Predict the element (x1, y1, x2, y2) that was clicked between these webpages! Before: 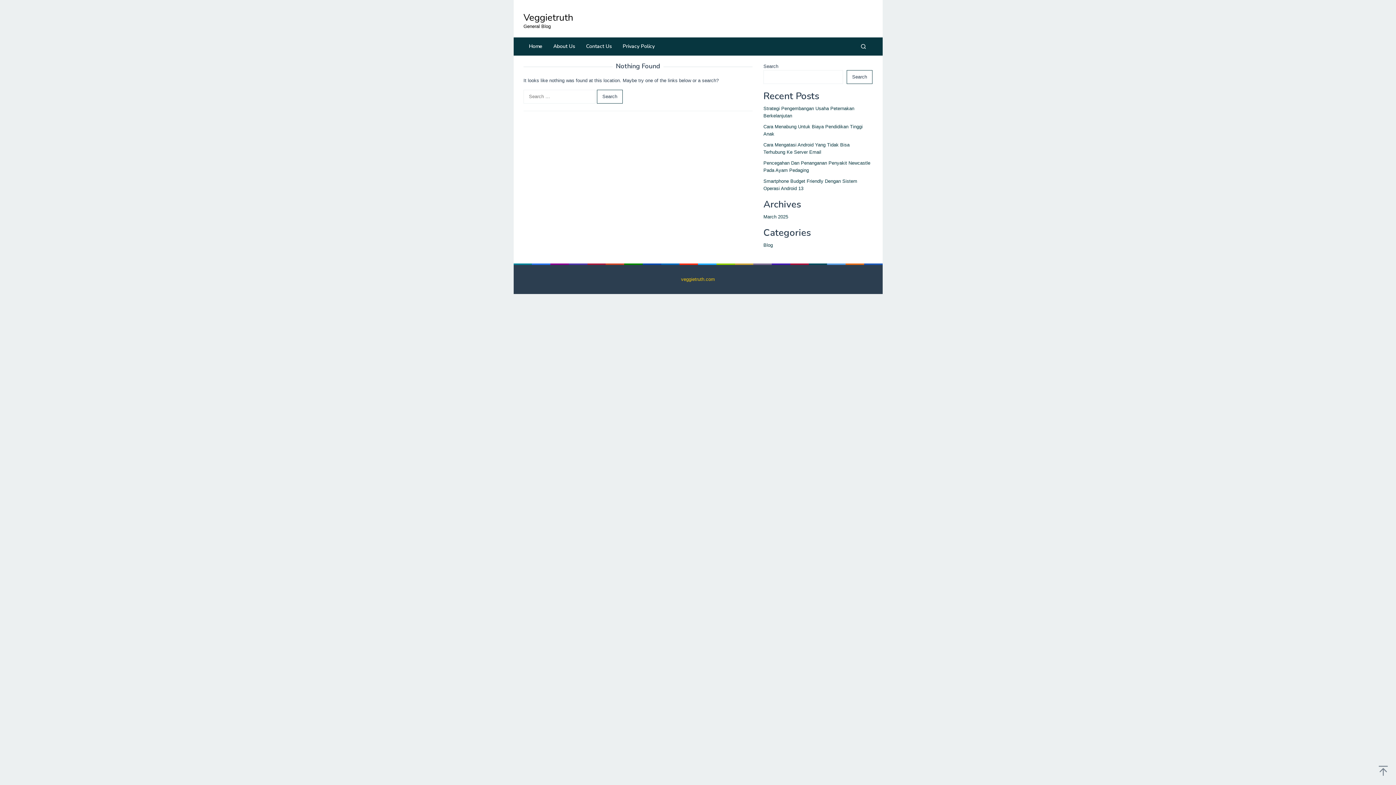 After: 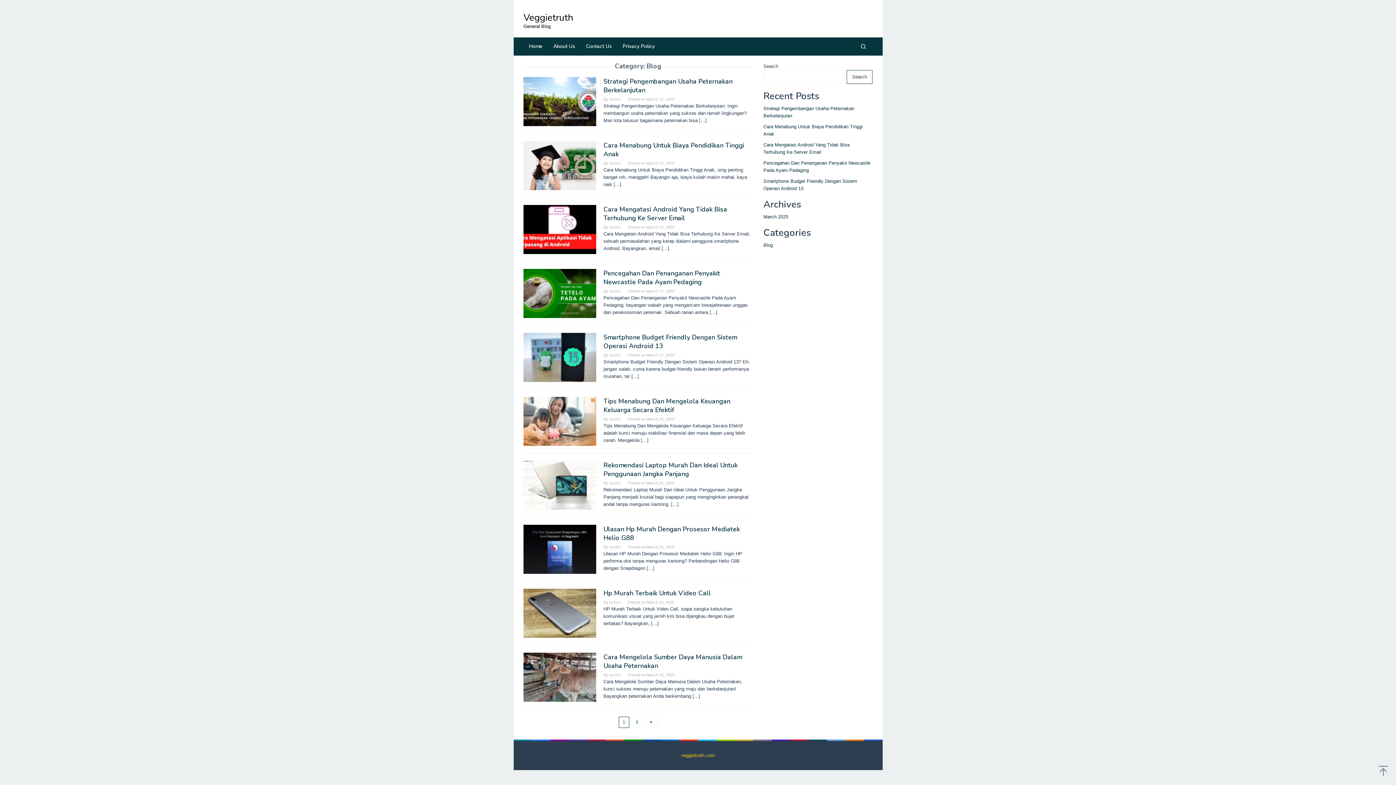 Action: label: Blog bbox: (763, 242, 773, 248)